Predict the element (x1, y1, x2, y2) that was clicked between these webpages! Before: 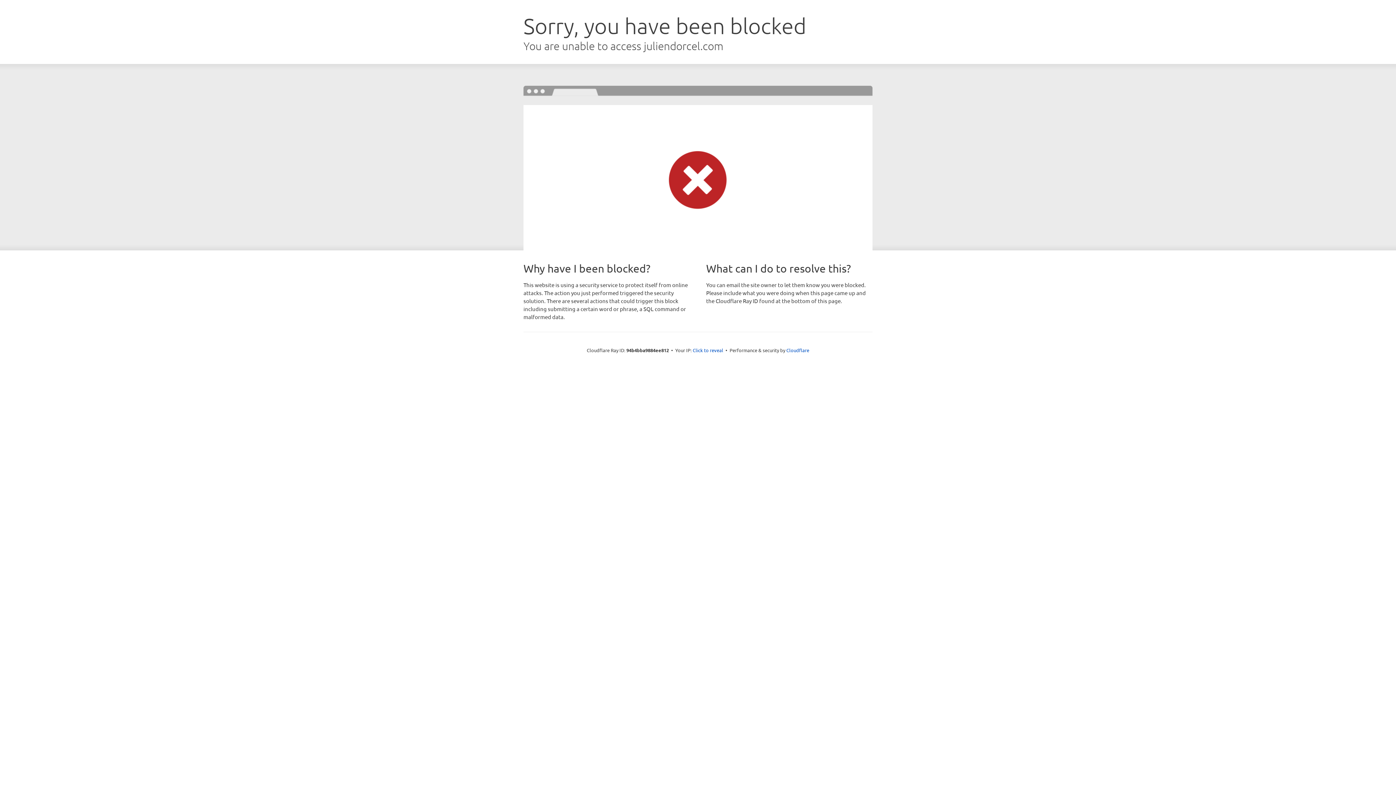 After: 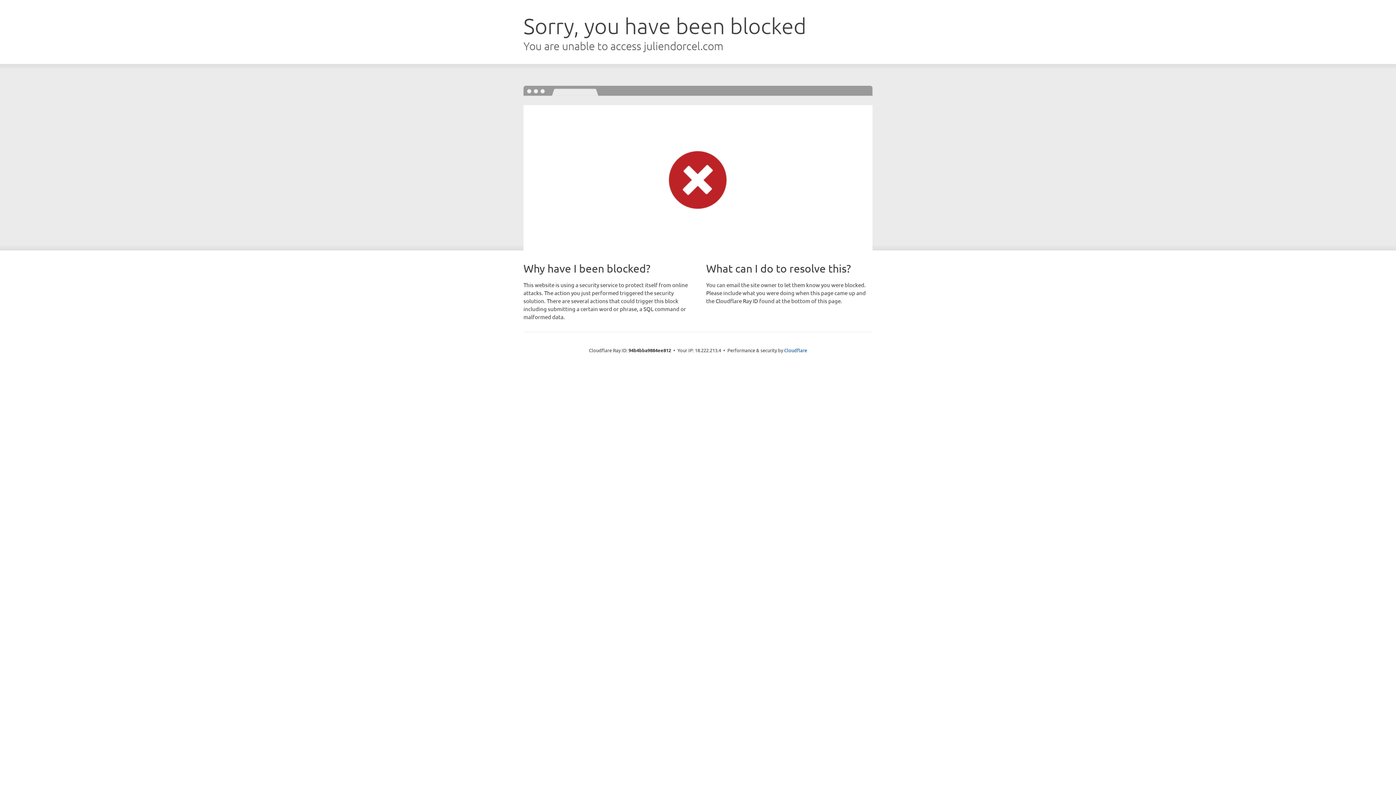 Action: bbox: (692, 346, 723, 353) label: Click to reveal